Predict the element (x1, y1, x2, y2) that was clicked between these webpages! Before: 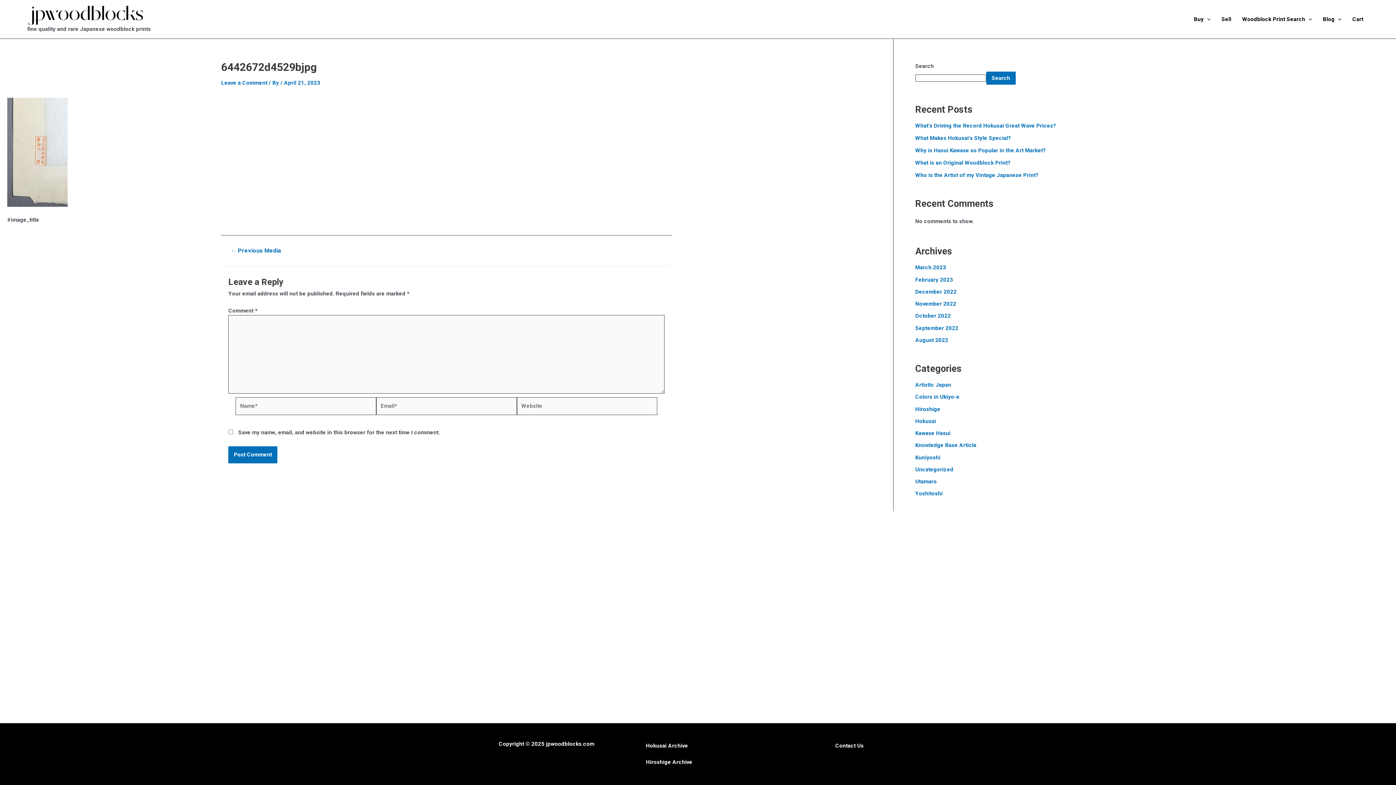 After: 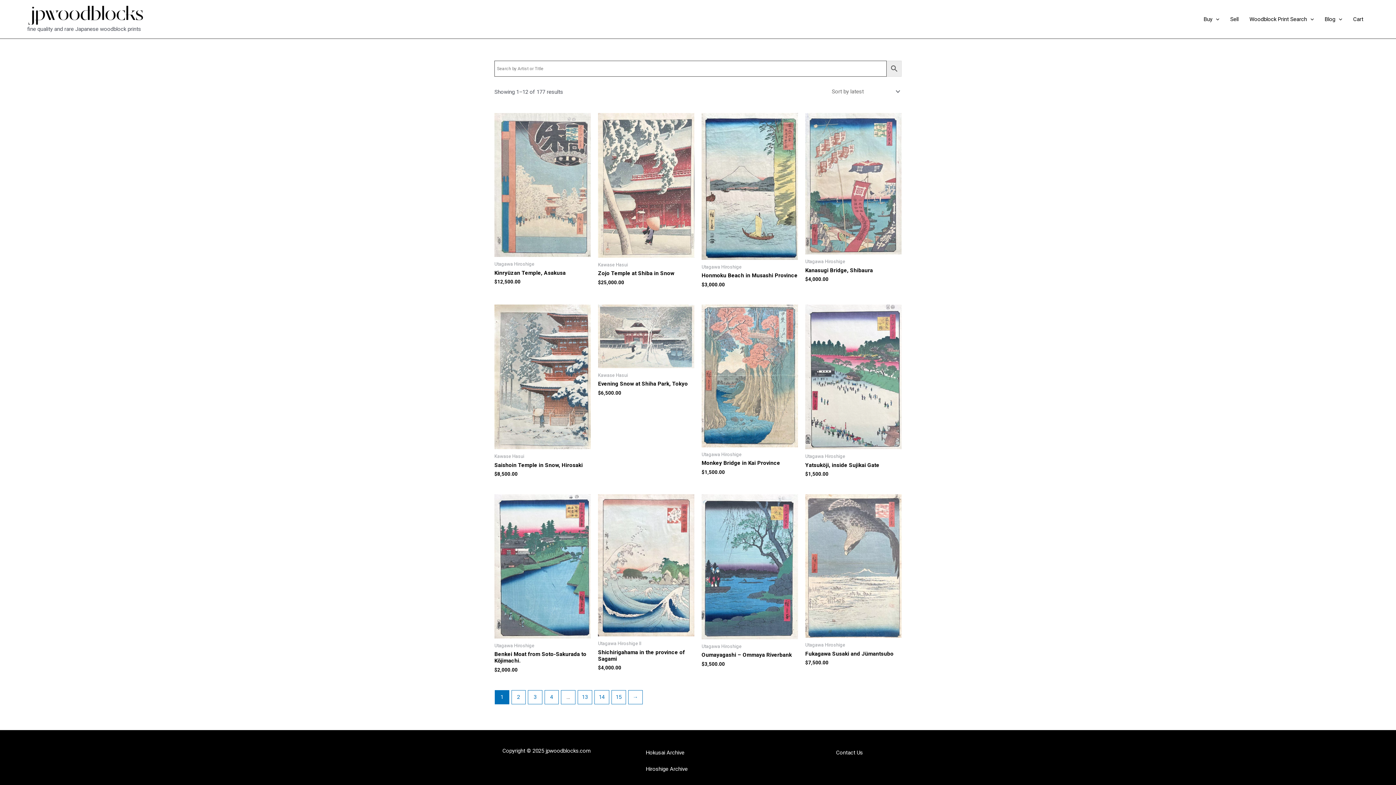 Action: label: Buy bbox: (1188, 4, 1216, 33)